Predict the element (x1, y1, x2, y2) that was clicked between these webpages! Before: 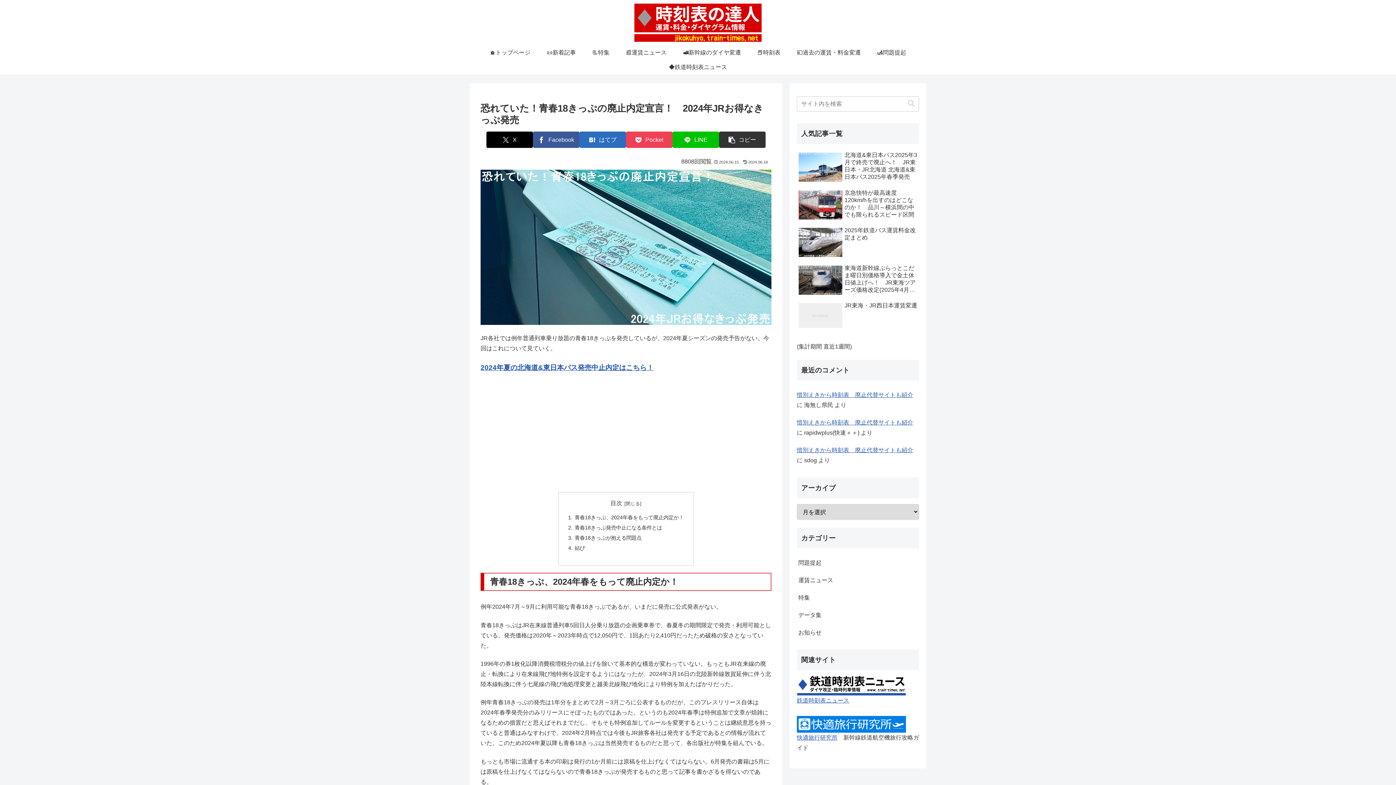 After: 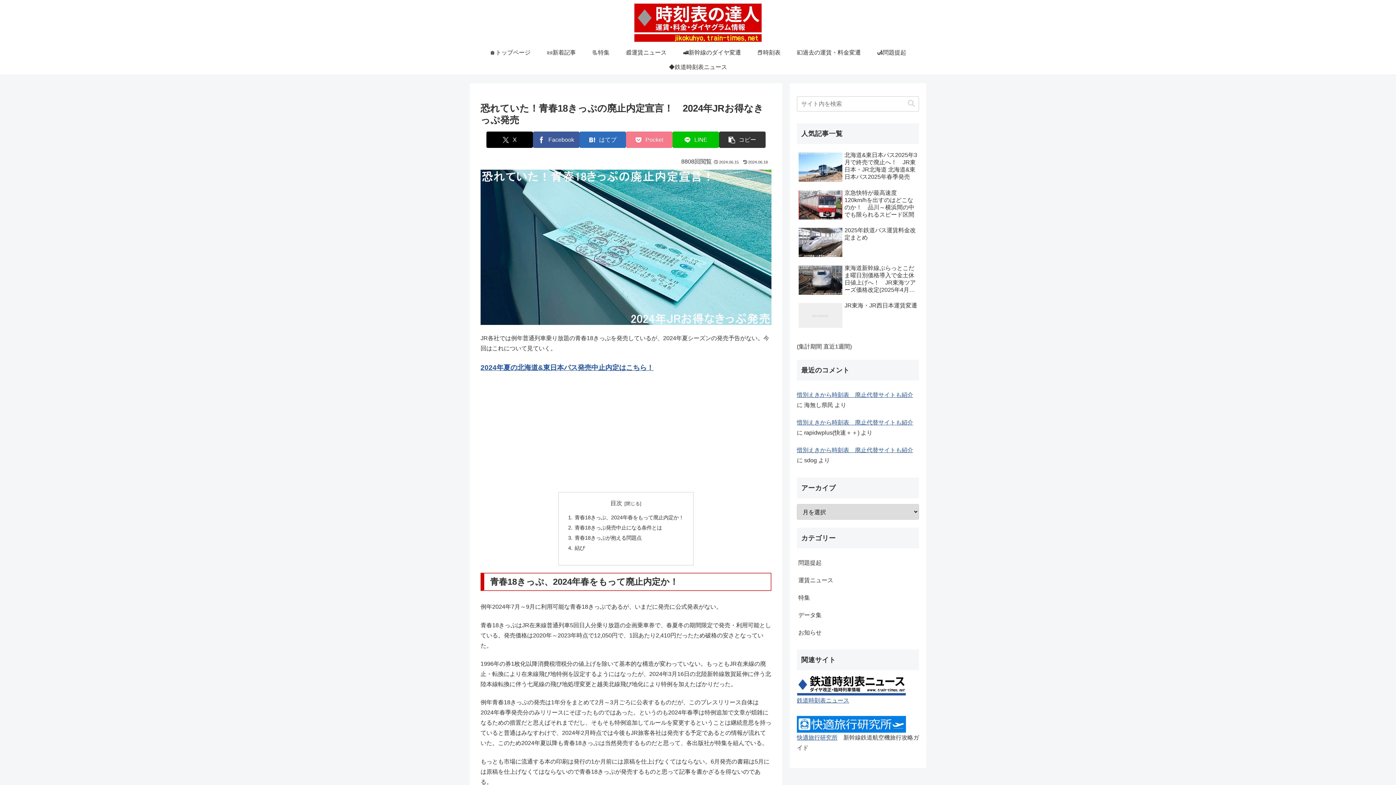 Action: label: Pocketに保存 bbox: (626, 131, 672, 148)